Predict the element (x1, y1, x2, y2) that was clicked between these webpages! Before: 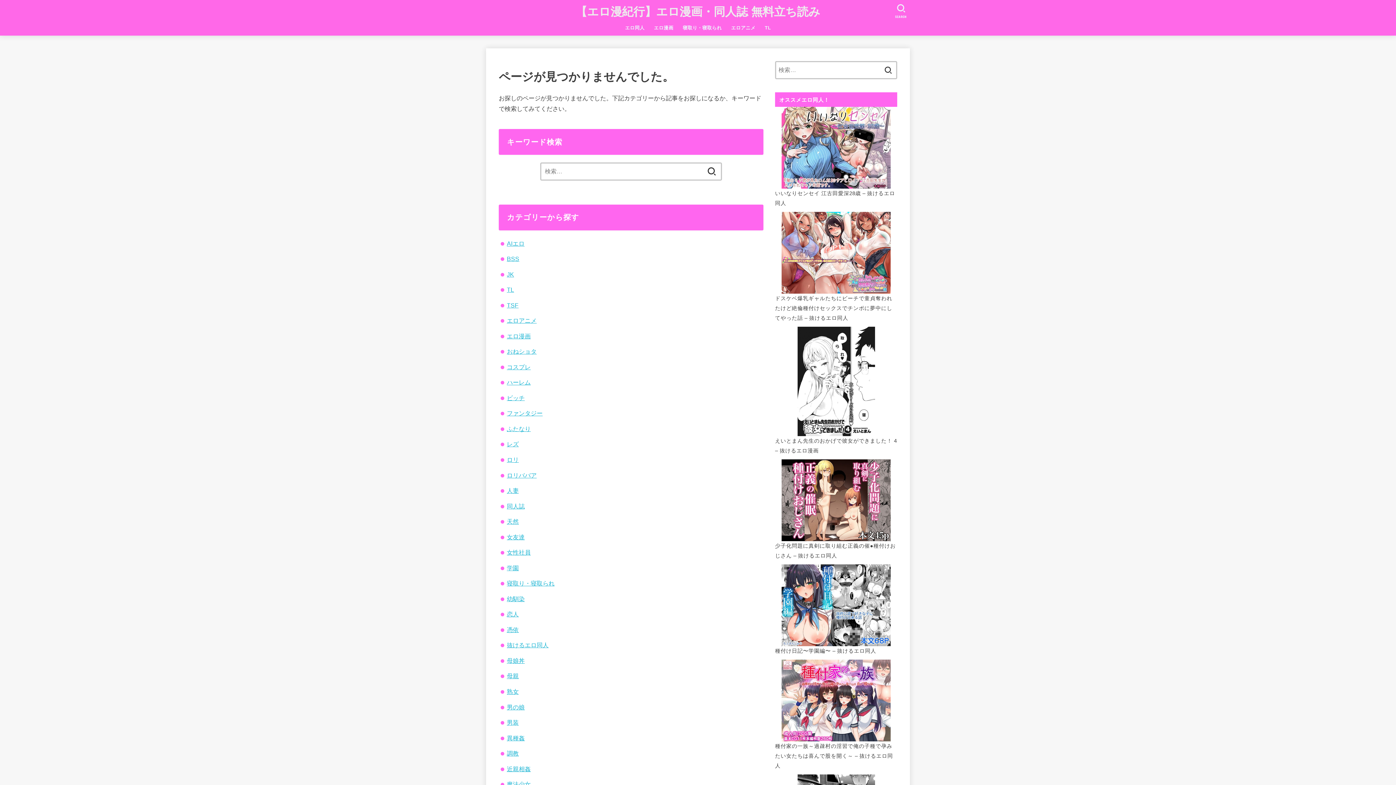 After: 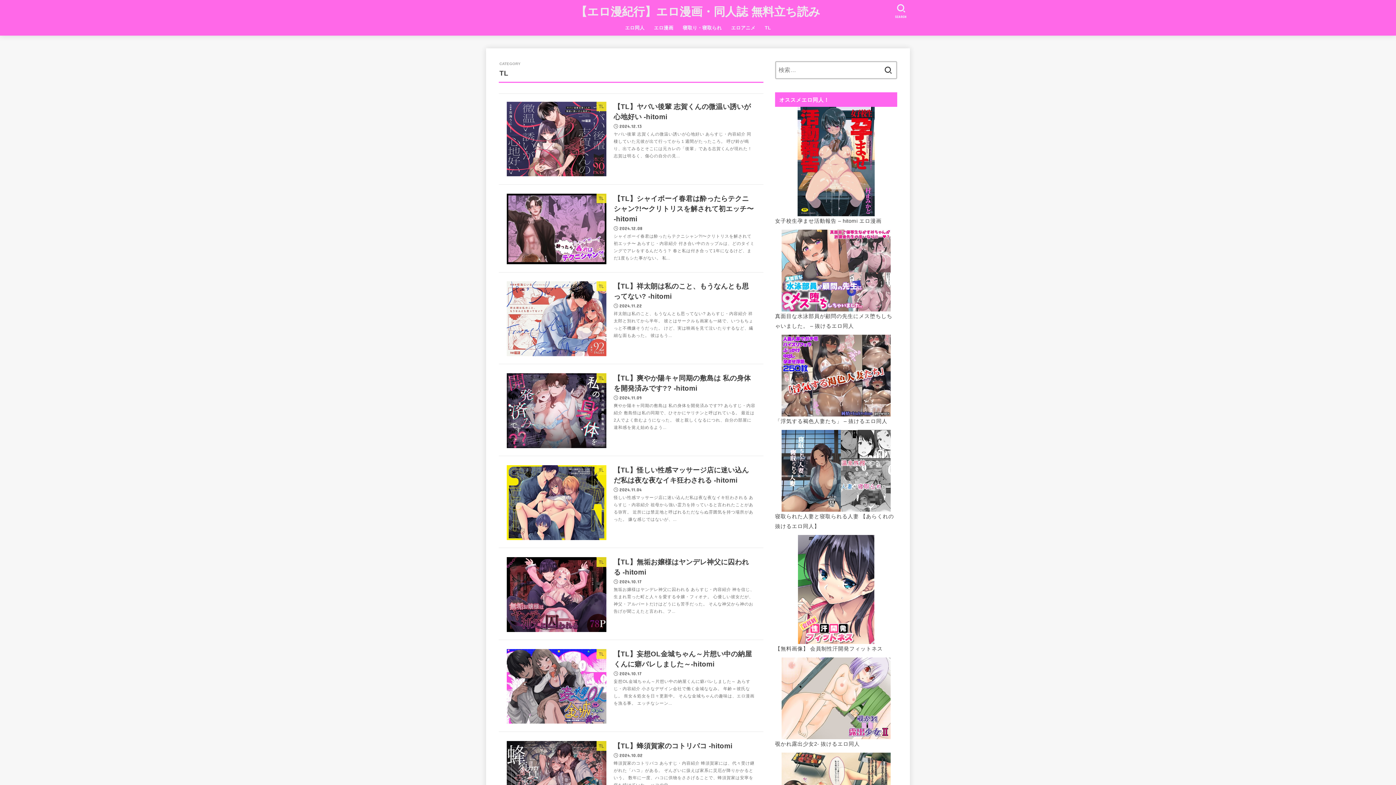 Action: bbox: (760, 20, 775, 35) label: TL